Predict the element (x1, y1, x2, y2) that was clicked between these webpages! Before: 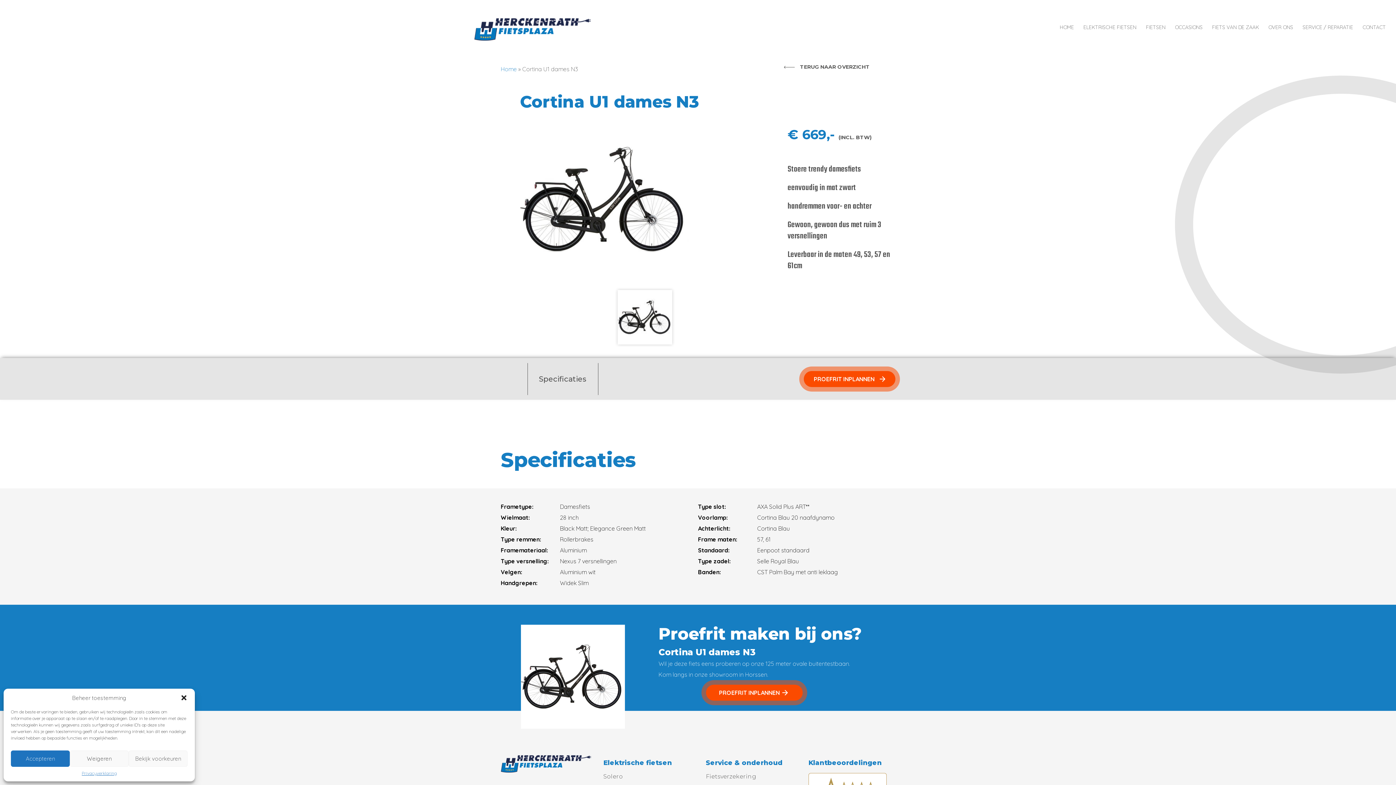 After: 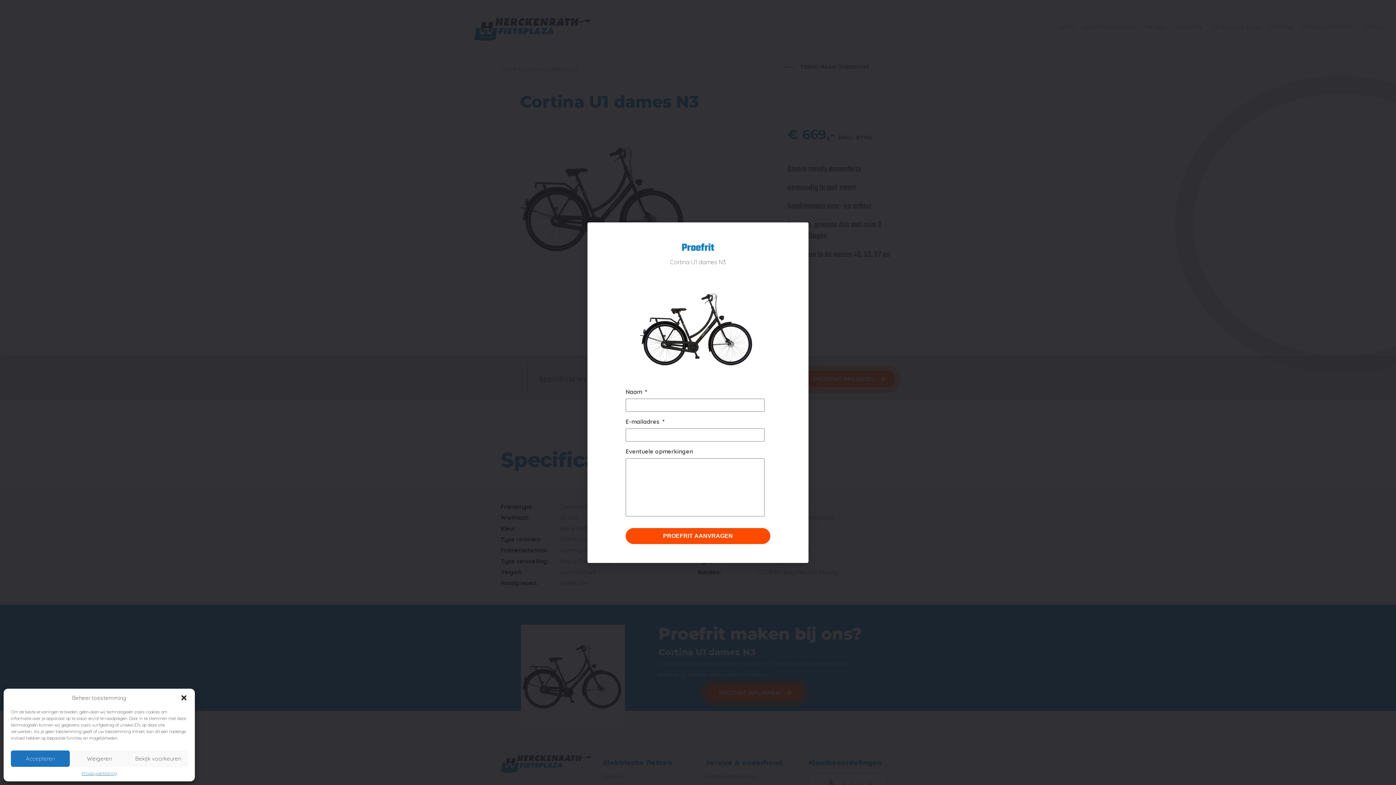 Action: label: PROEFRIT INPLANNEN bbox: (803, 371, 895, 387)